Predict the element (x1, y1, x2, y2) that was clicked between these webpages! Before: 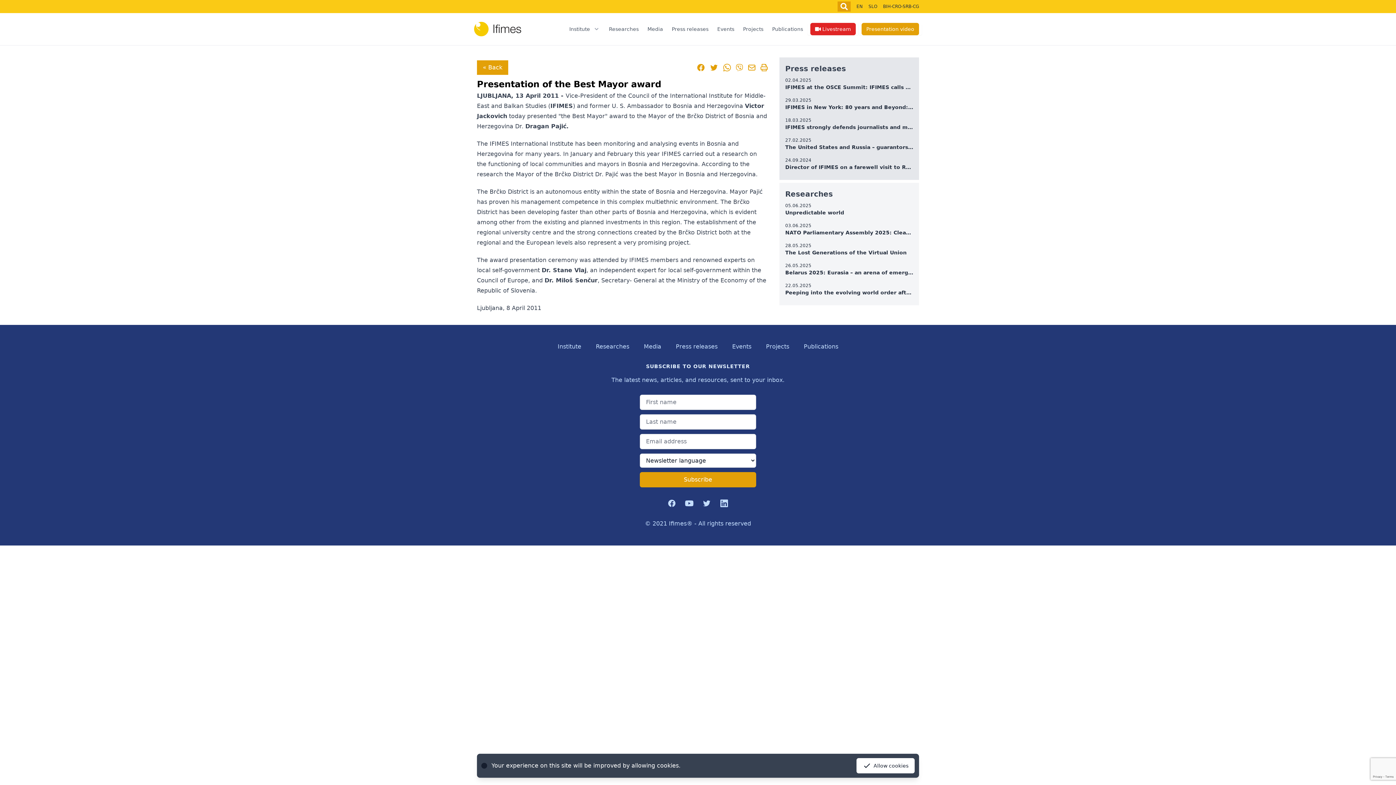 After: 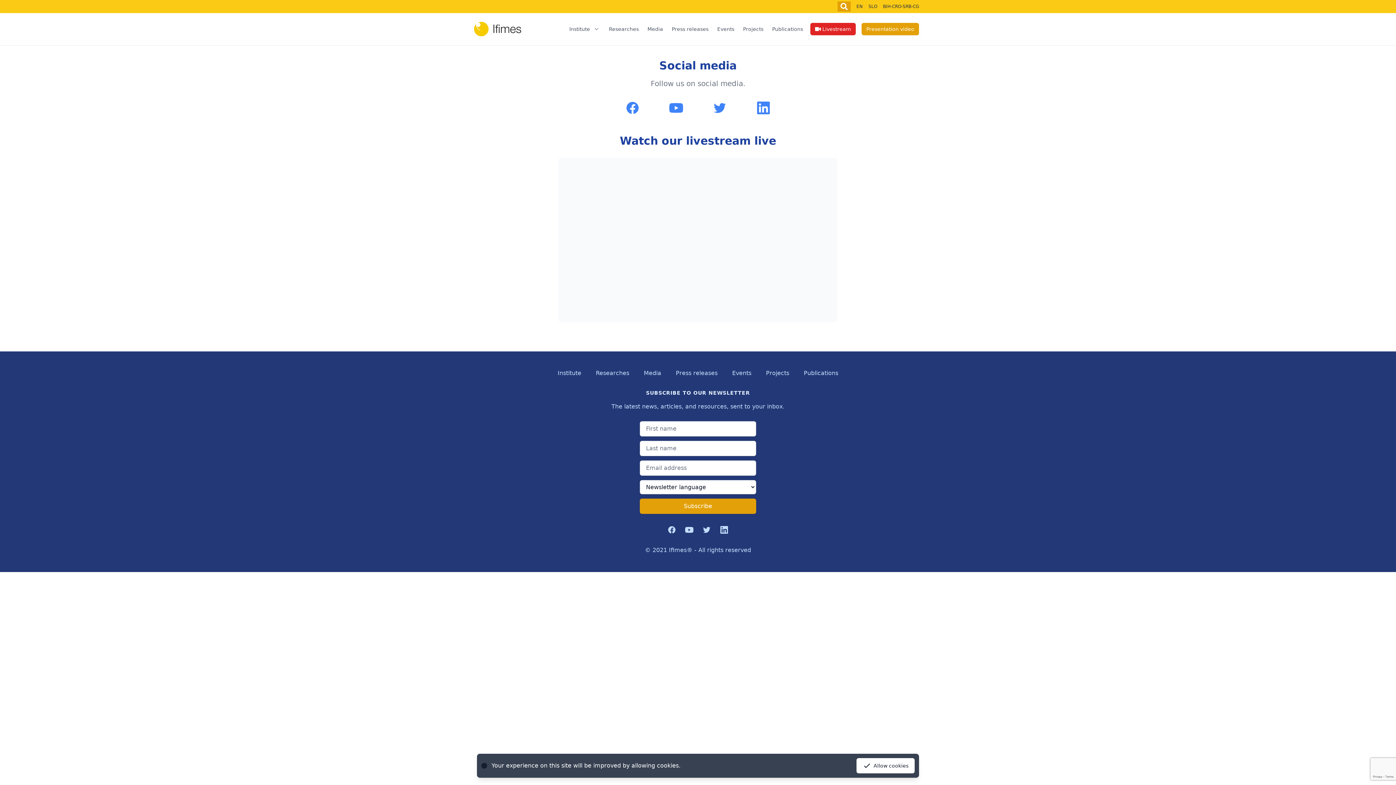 Action: bbox: (644, 343, 661, 350) label: Media